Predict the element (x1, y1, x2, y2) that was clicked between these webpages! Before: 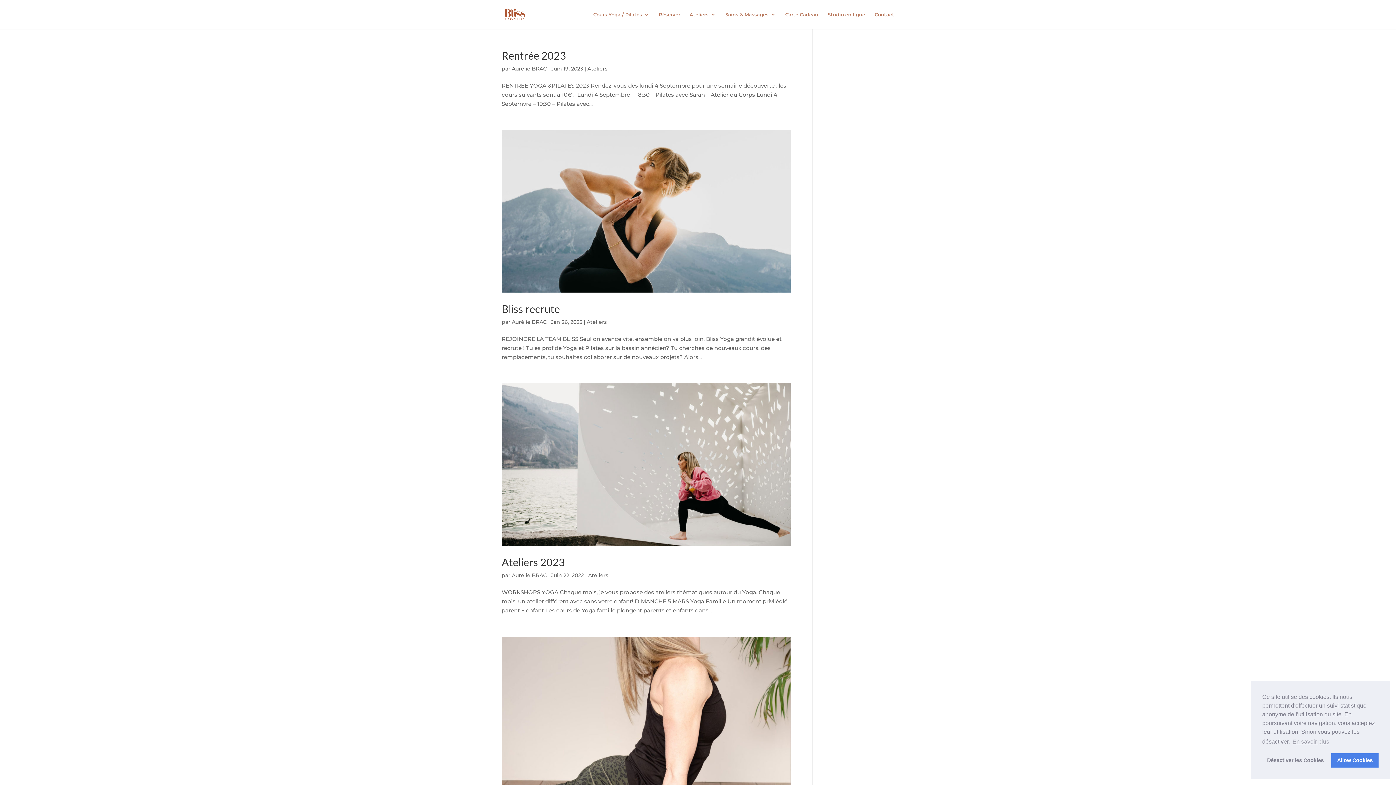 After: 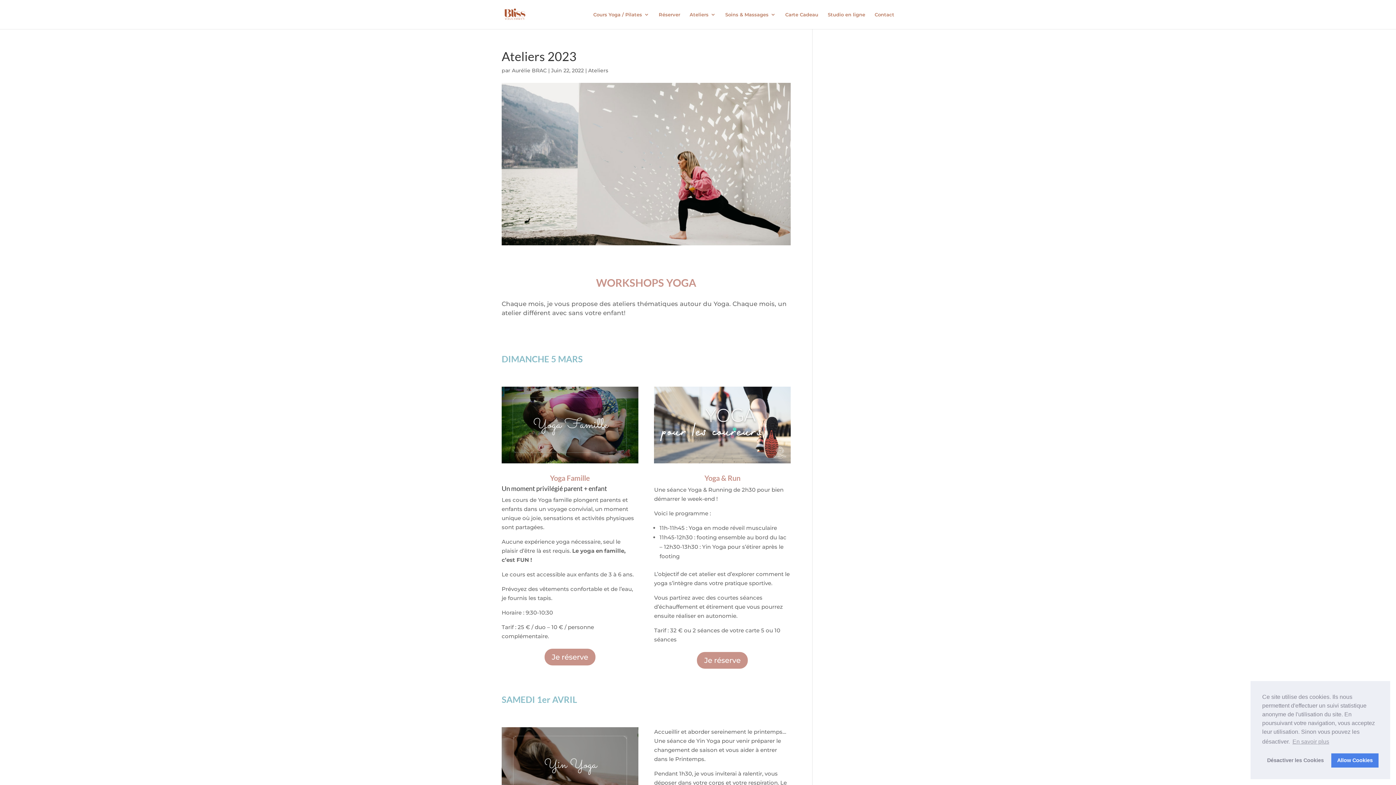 Action: bbox: (501, 383, 790, 546)